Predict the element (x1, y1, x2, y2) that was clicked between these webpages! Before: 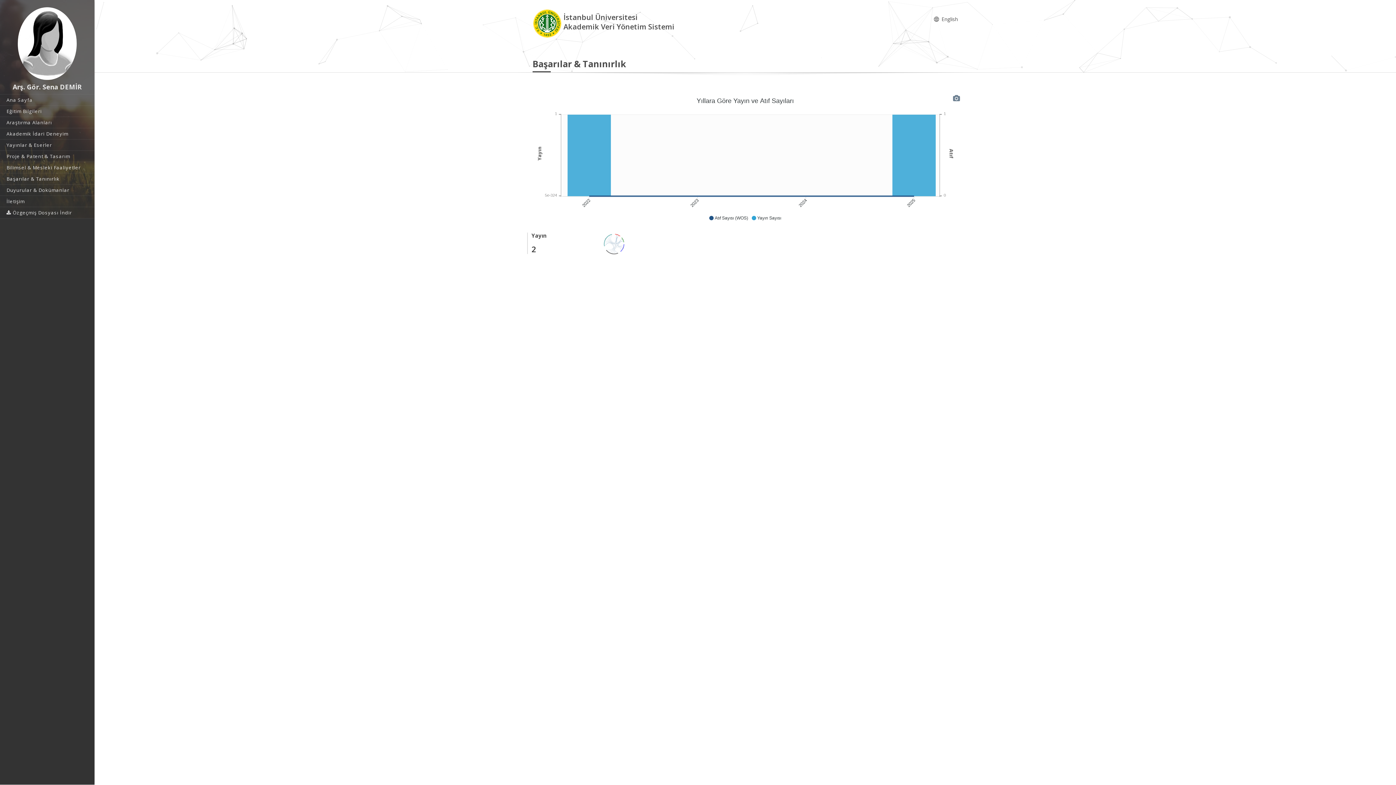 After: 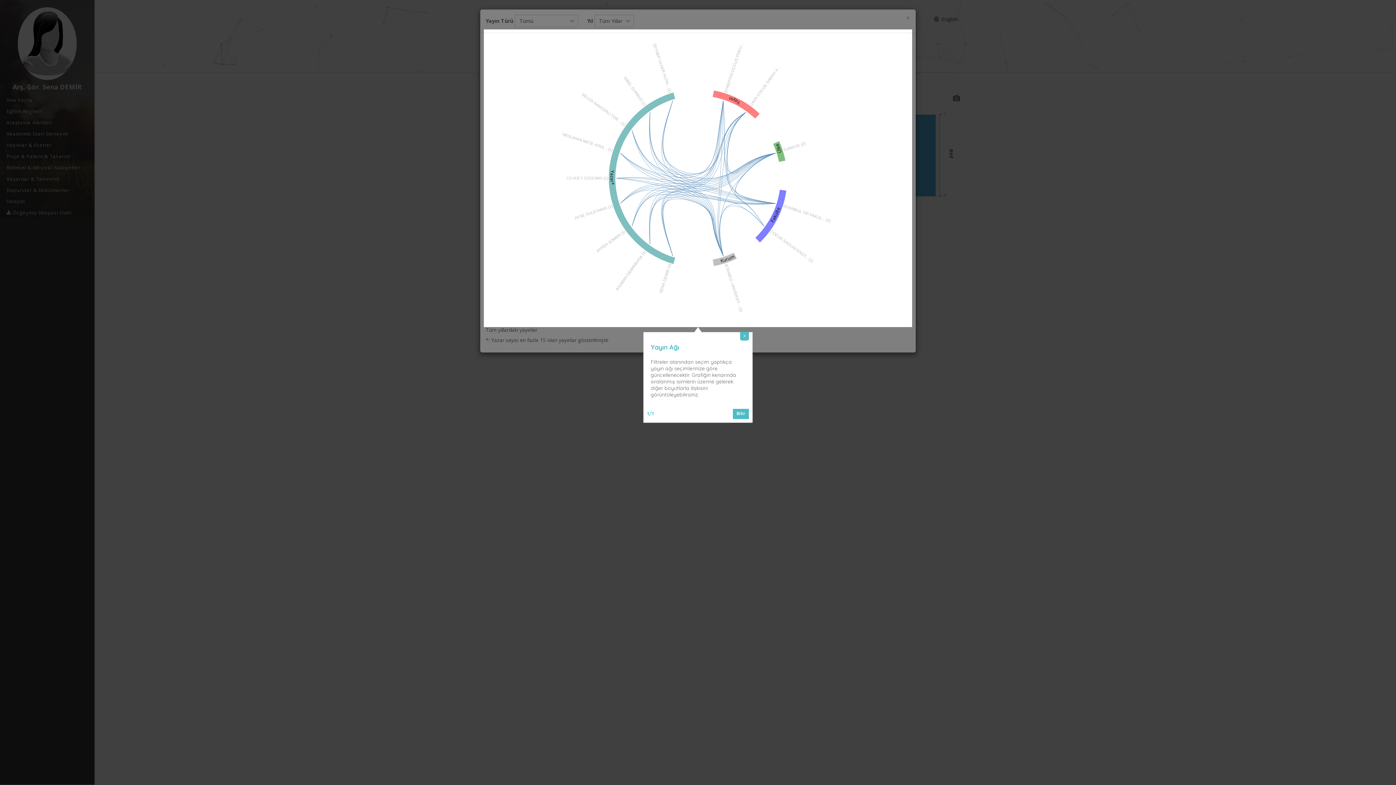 Action: bbox: (601, 240, 627, 246)